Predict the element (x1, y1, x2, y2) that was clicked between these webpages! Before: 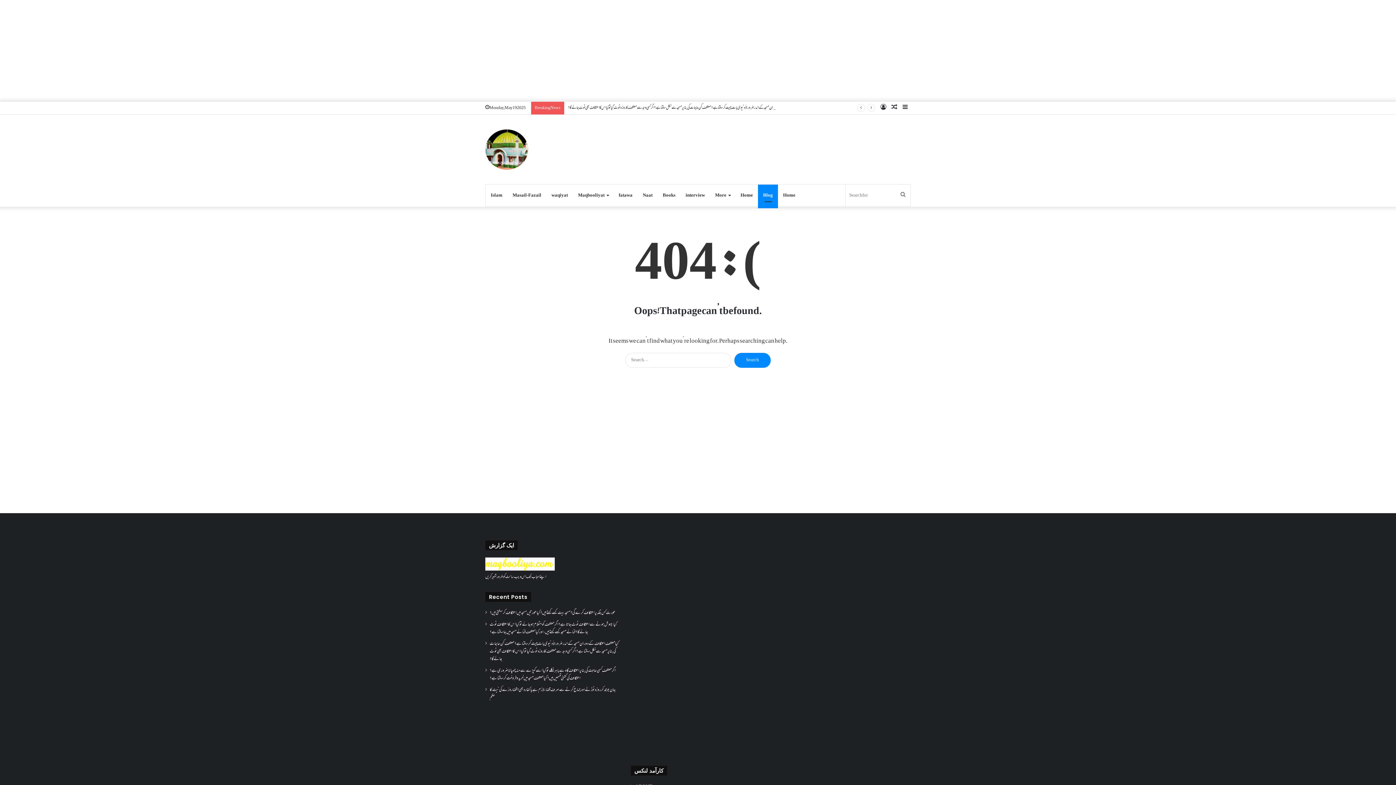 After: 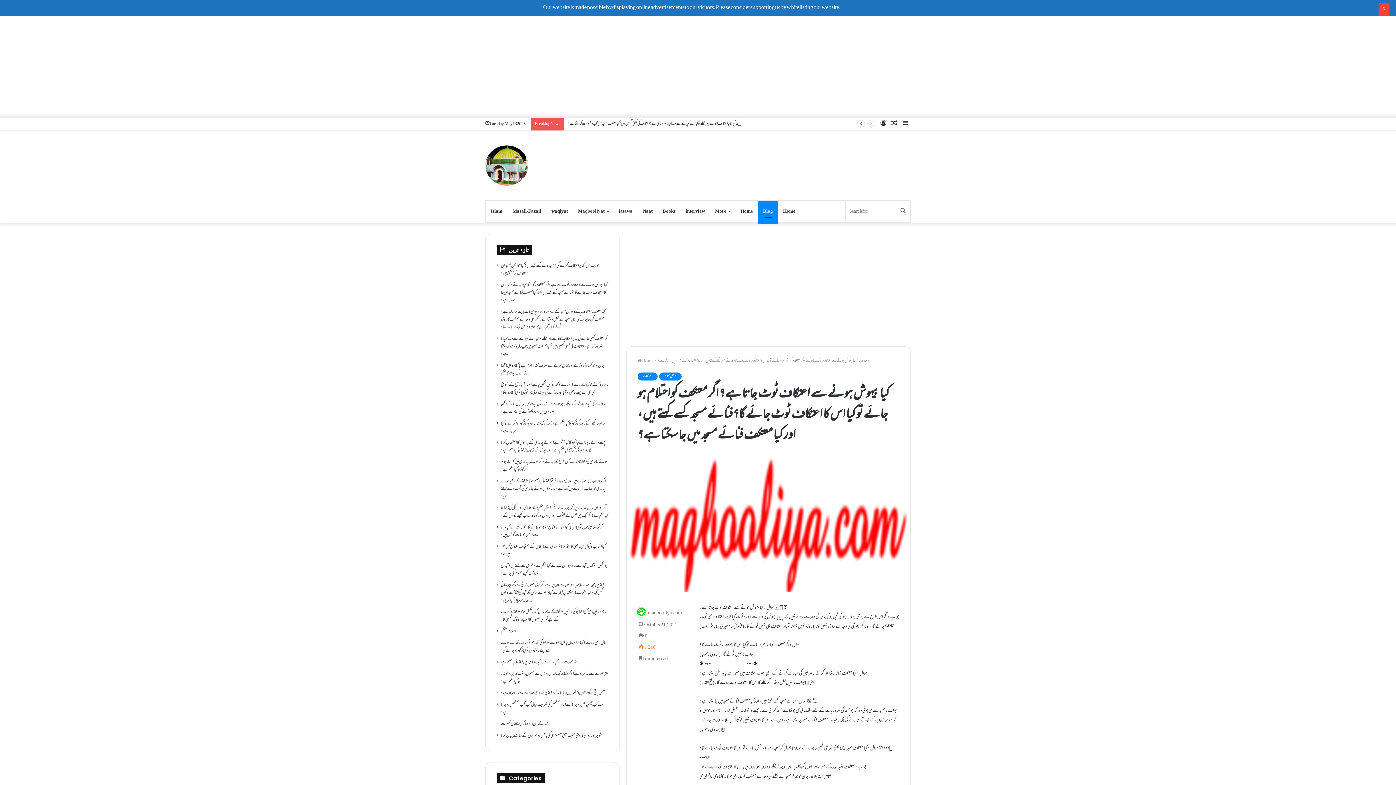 Action: label: کیا بیہوش ہونے سے اعتکاف ٹوٹ جاتا ہے؟ اگر معتکف کو احتلام ہو جائے تو کیا اس کا اعتکاف ٹوٹ جائے گا؟فنائے مسجد کسے کہتے ہیں ، اور کیا معتکف فنائے مسجد میں جا سکتا ہے؟ bbox: (489, 620, 617, 636)